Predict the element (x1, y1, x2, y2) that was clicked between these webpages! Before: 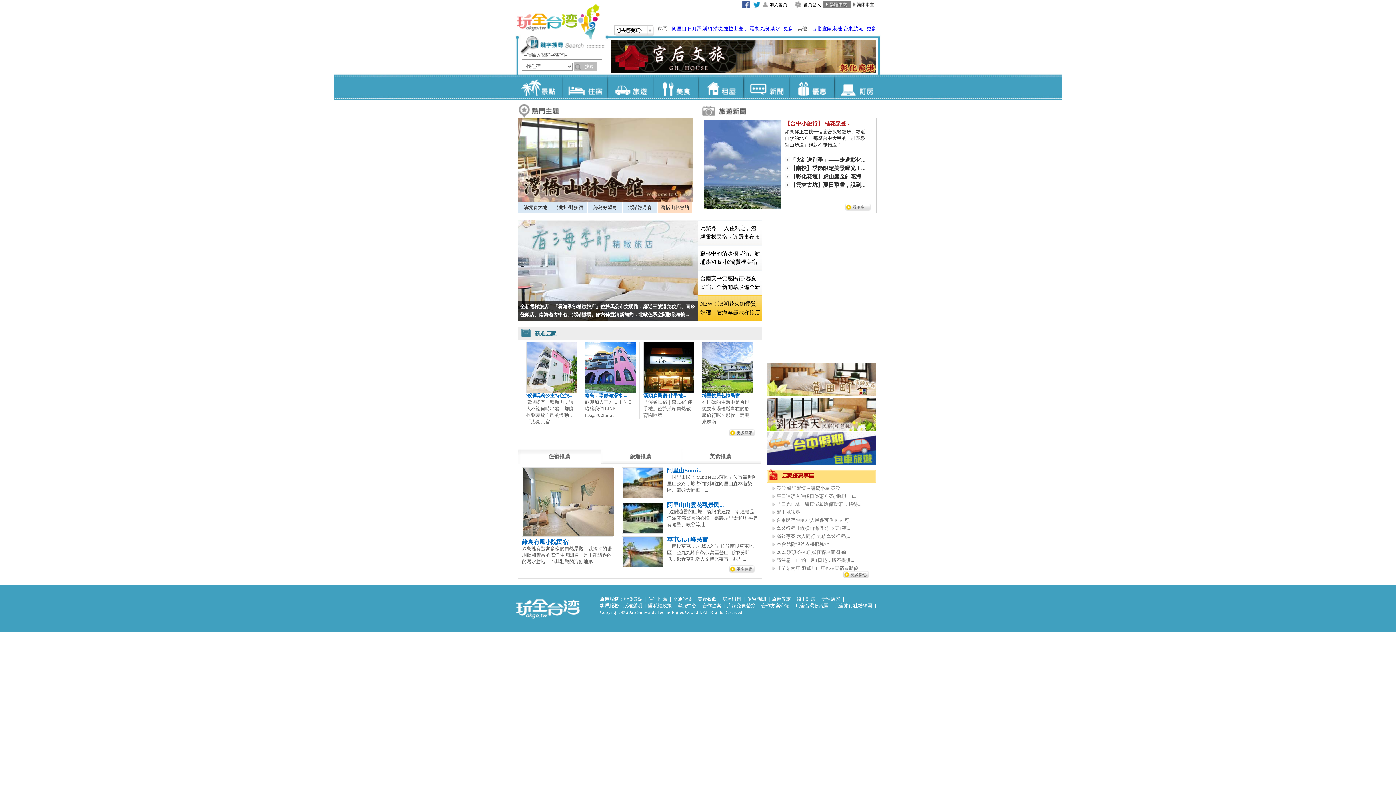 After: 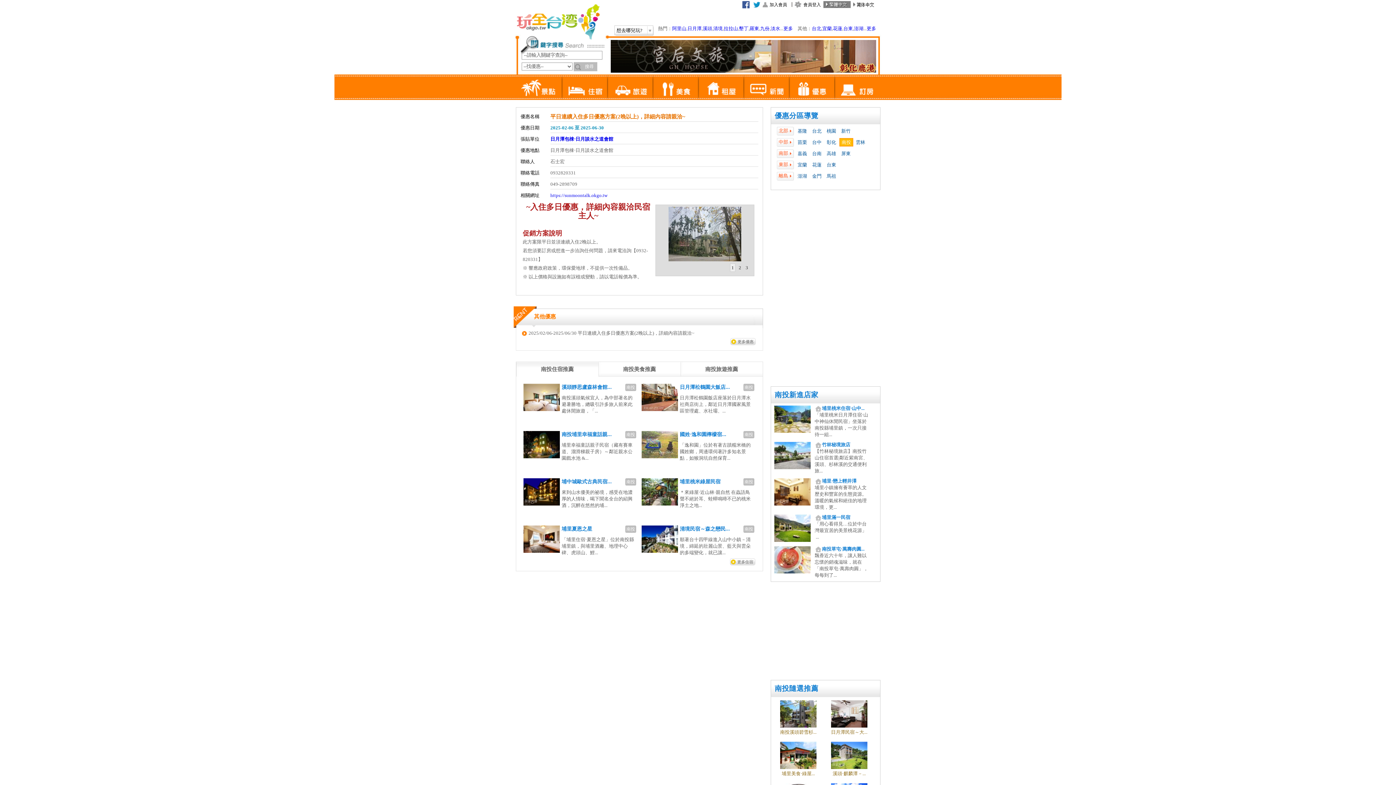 Action: bbox: (770, 492, 880, 500) label: 平日連續入住多日優惠方案(2晚以上)...